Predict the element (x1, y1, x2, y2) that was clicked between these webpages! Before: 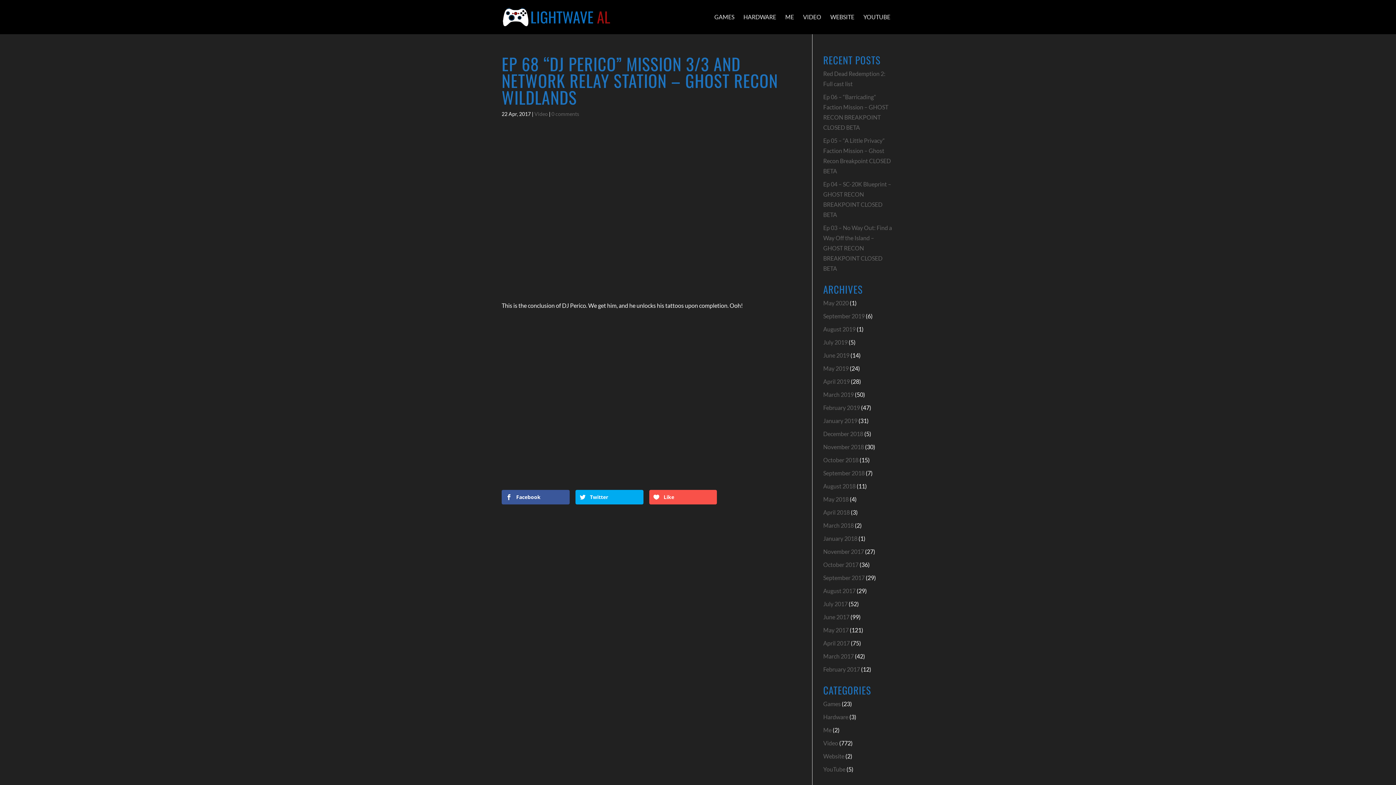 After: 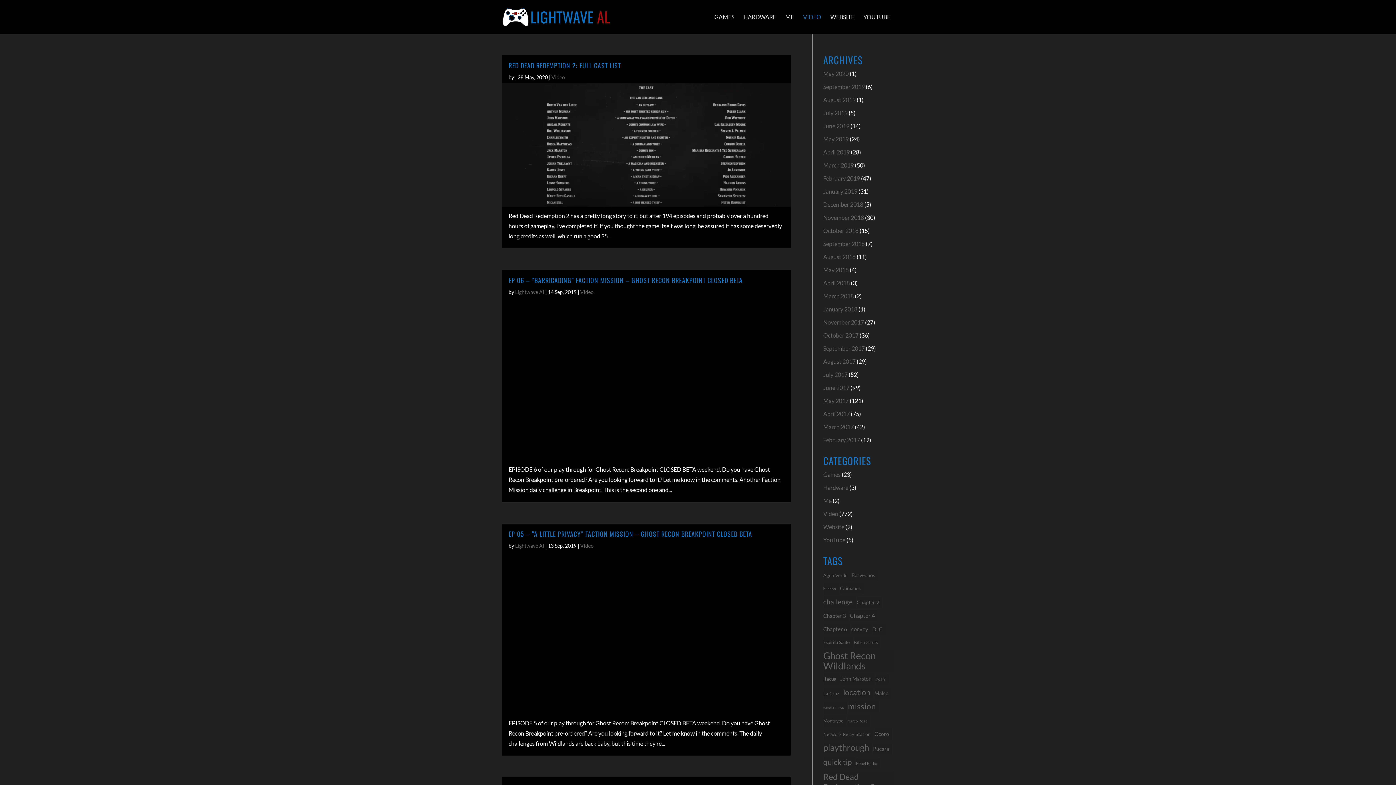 Action: label: VIDEO bbox: (799, 0, 825, 34)